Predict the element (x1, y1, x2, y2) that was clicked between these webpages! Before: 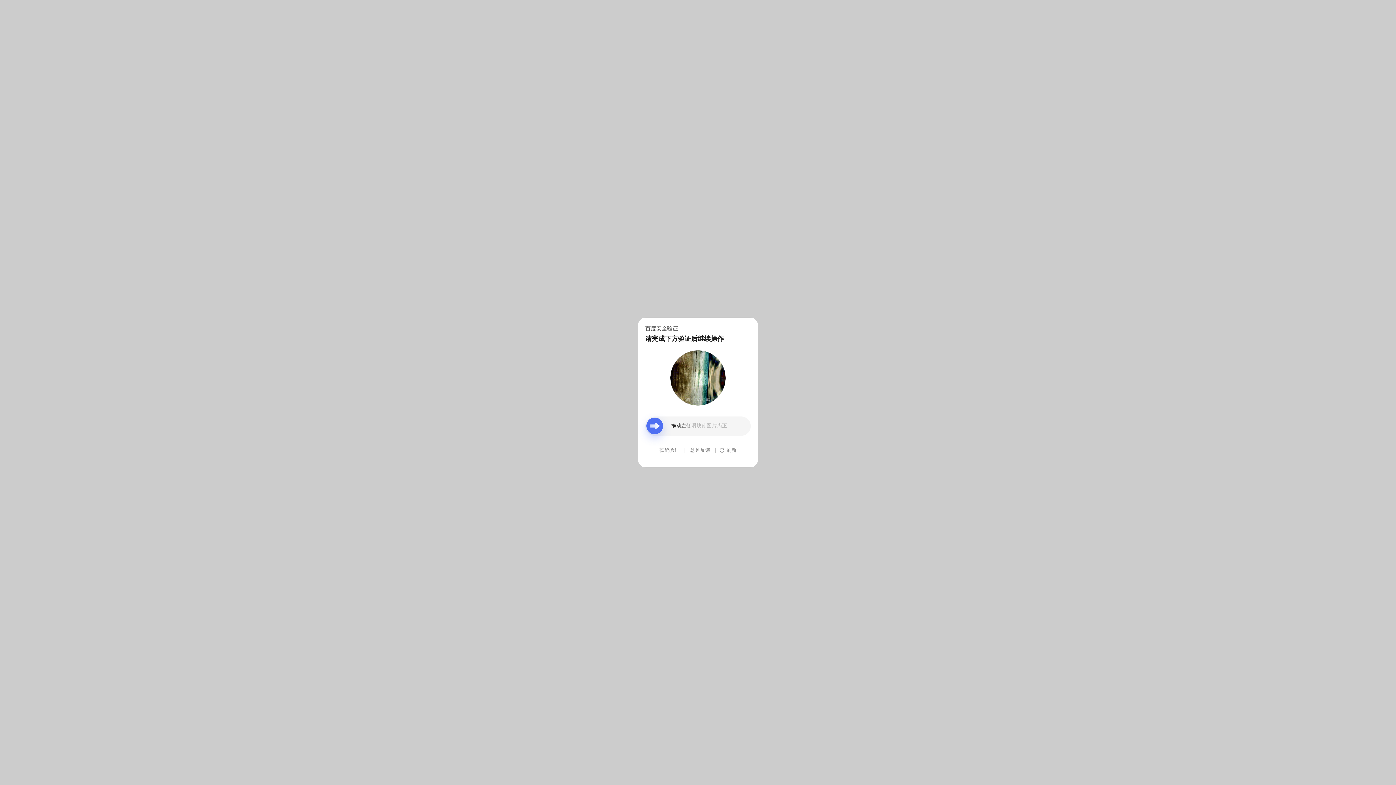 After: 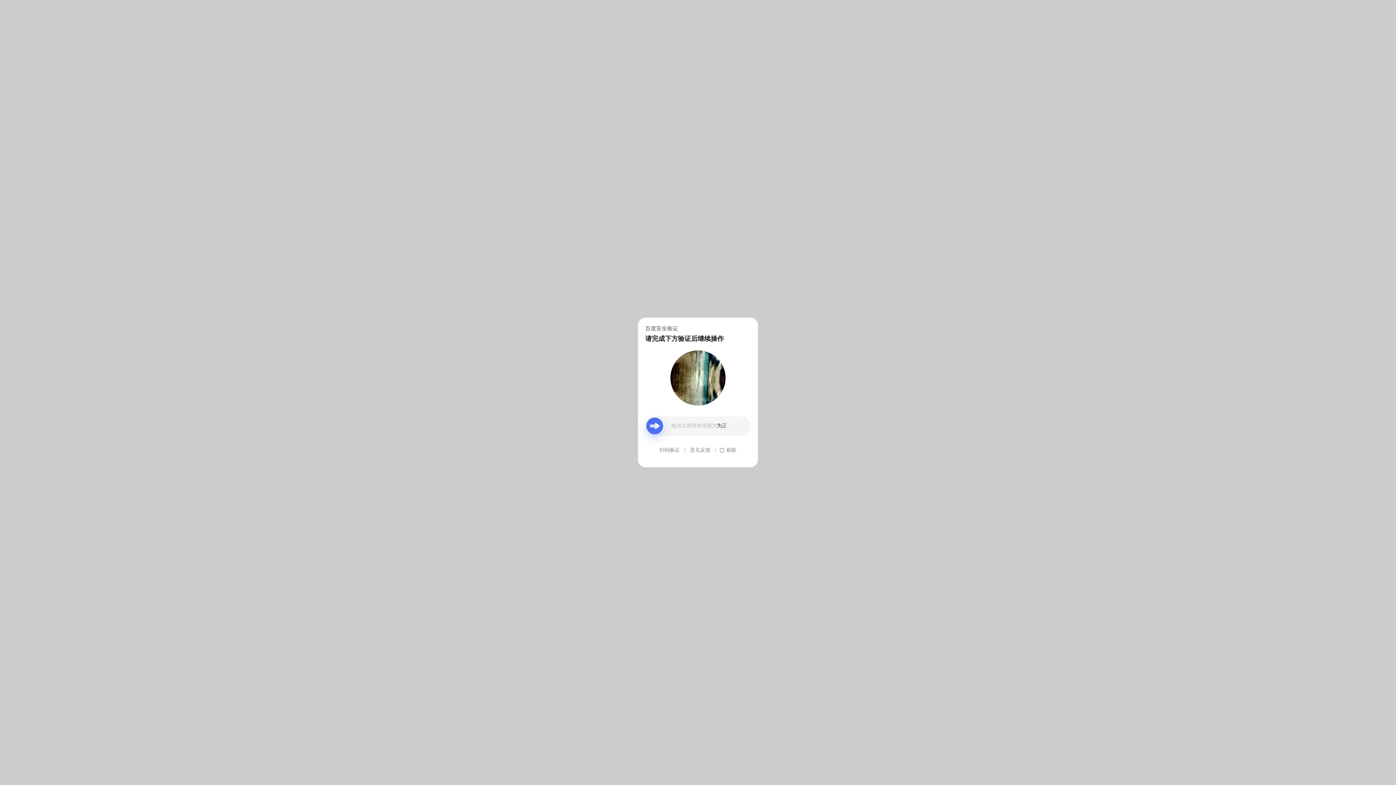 Action: bbox: (690, 439, 710, 461) label: 意见反馈